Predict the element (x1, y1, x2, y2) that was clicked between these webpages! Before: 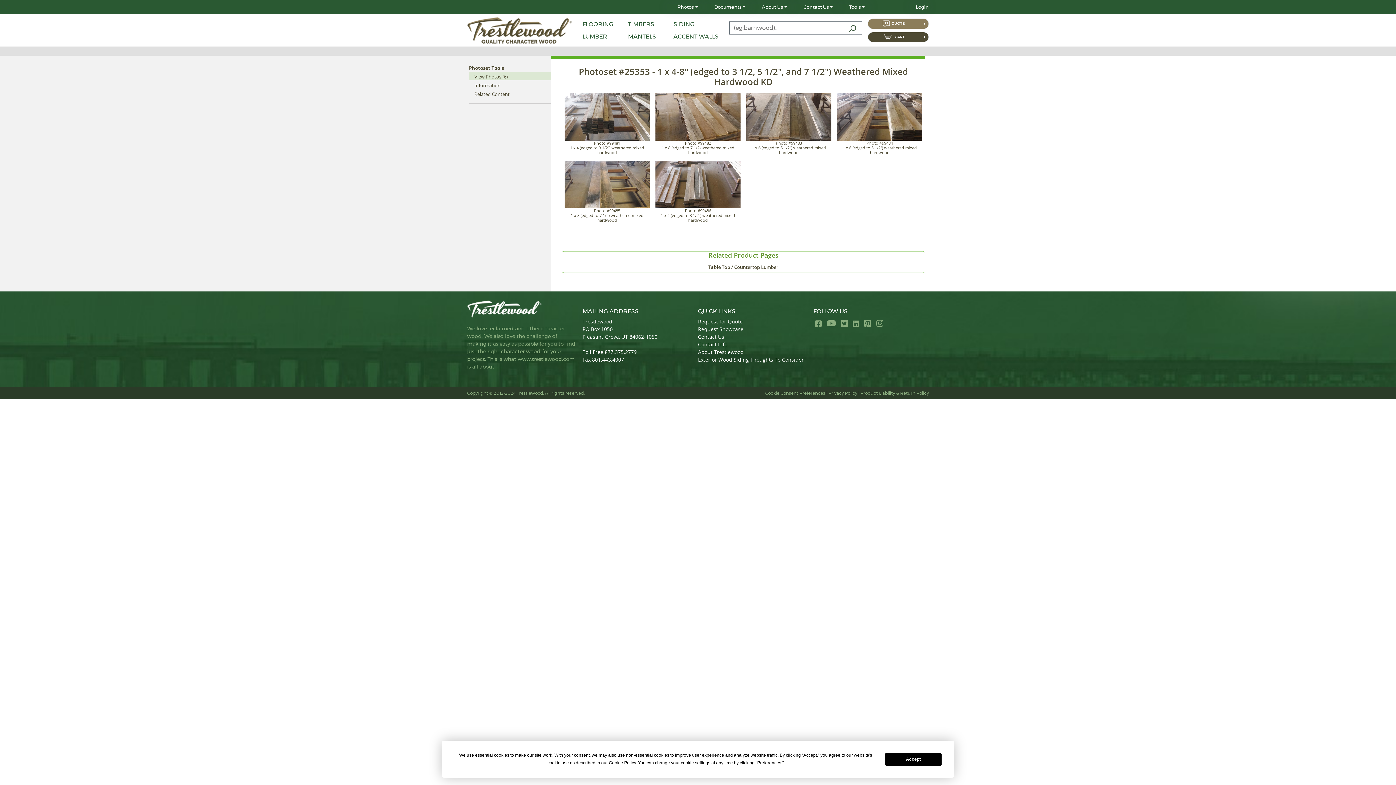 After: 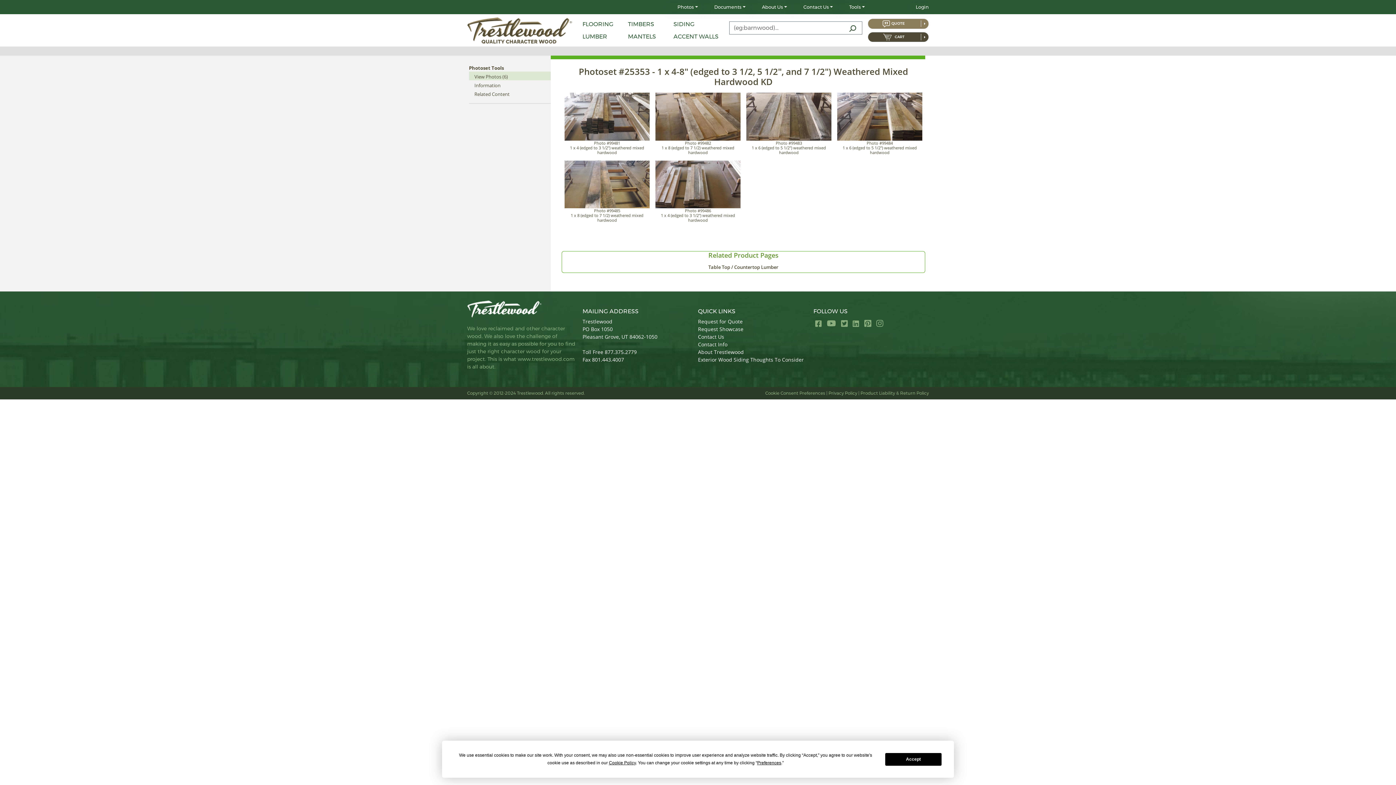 Action: bbox: (474, 69, 508, 83) label: View Photos (6)